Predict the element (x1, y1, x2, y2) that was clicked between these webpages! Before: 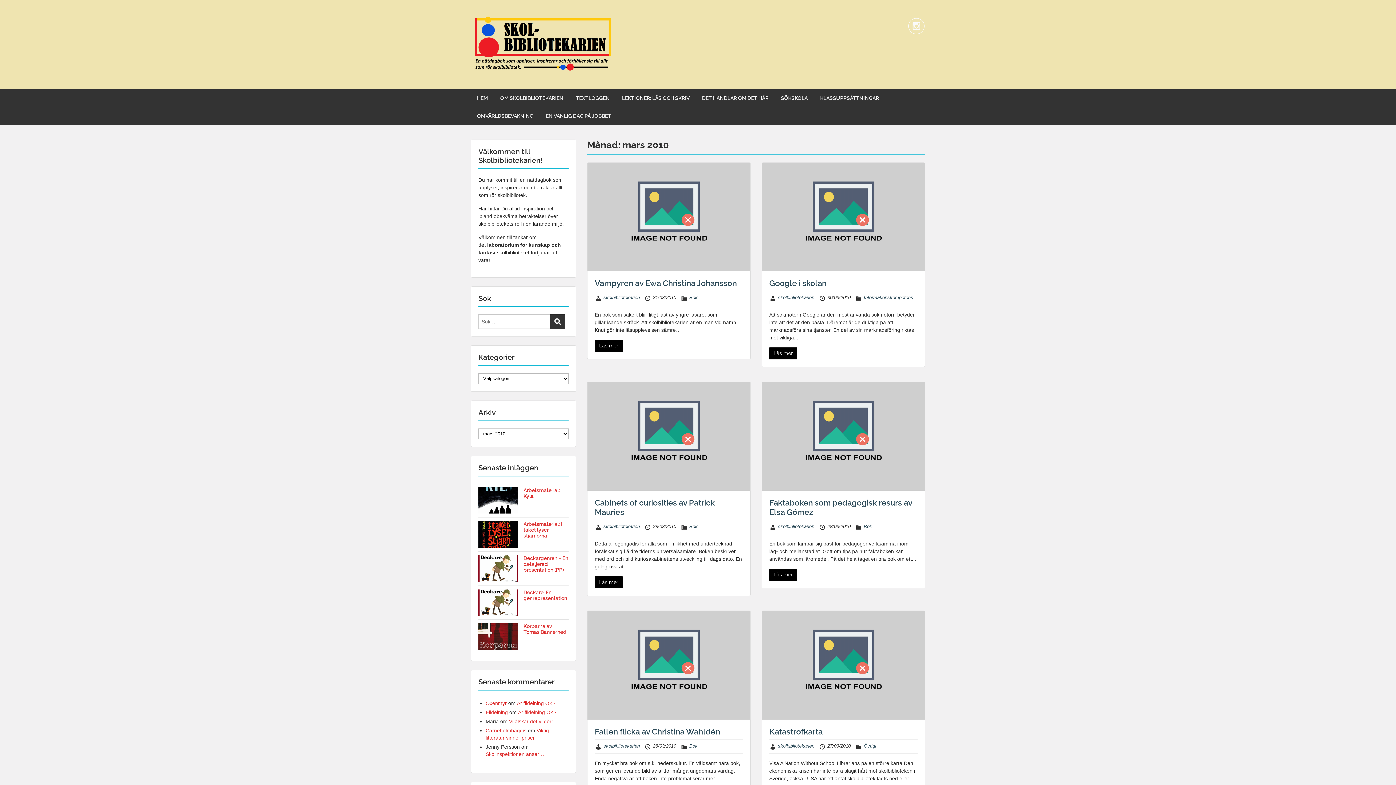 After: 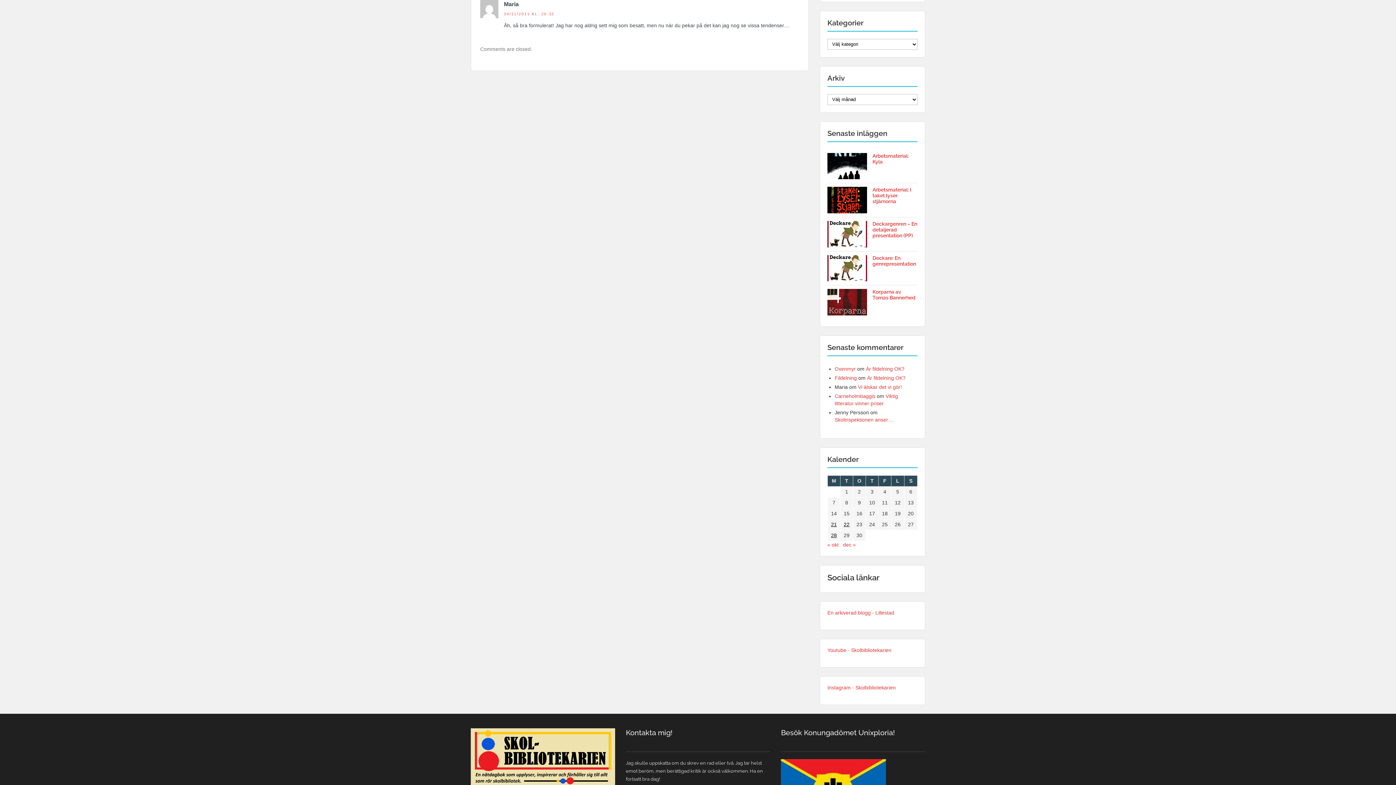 Action: label: Vi älskar det vi gör! bbox: (509, 718, 553, 724)